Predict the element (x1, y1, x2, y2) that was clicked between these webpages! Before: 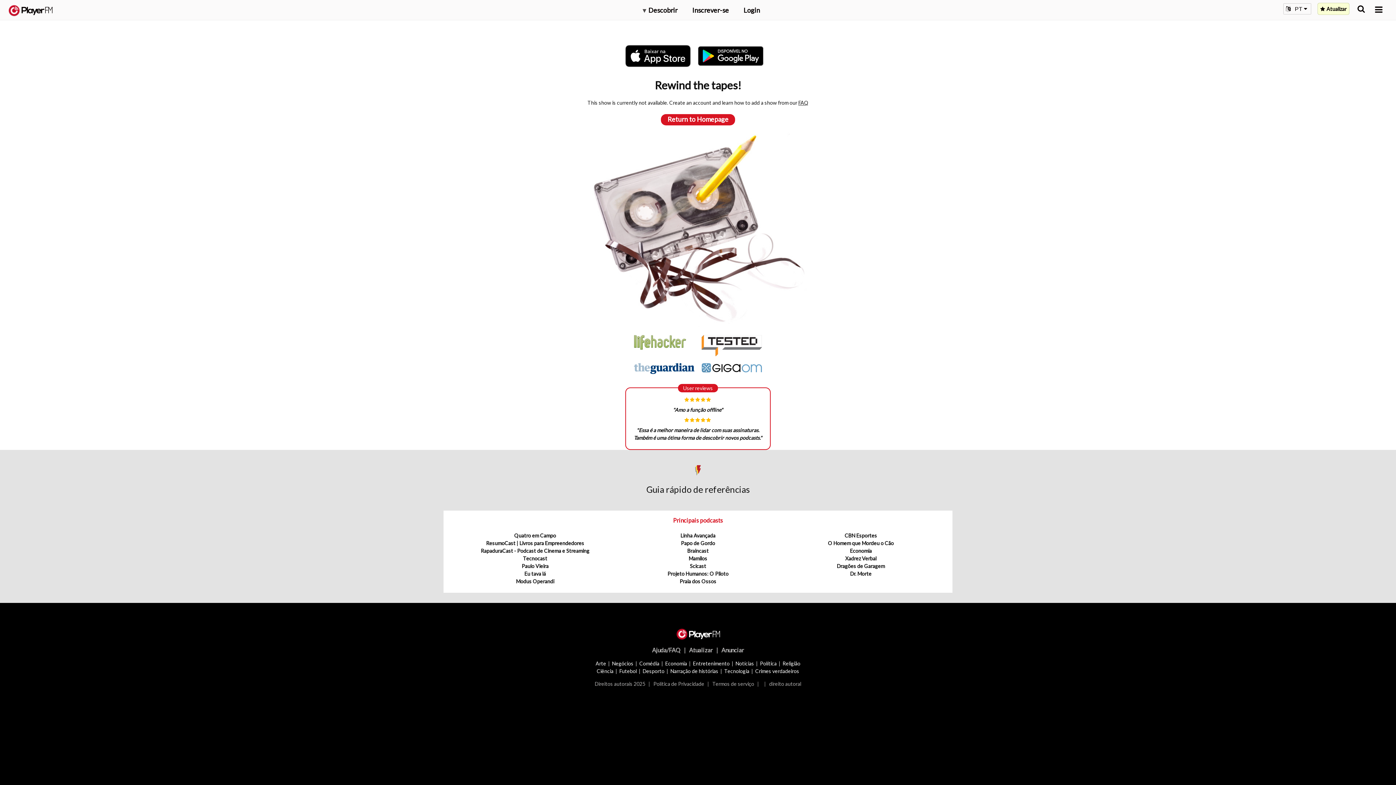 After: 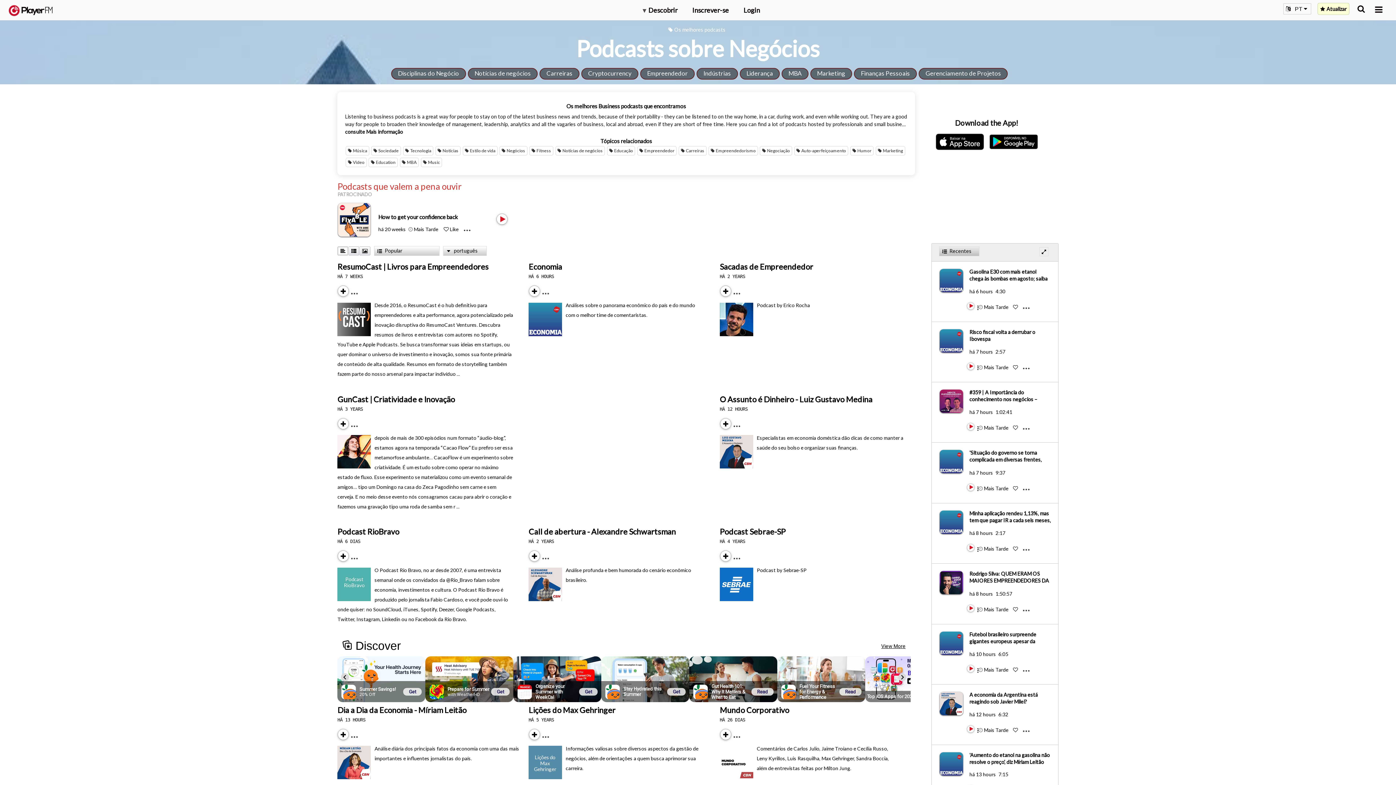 Action: label: Negócios bbox: (612, 660, 633, 666)